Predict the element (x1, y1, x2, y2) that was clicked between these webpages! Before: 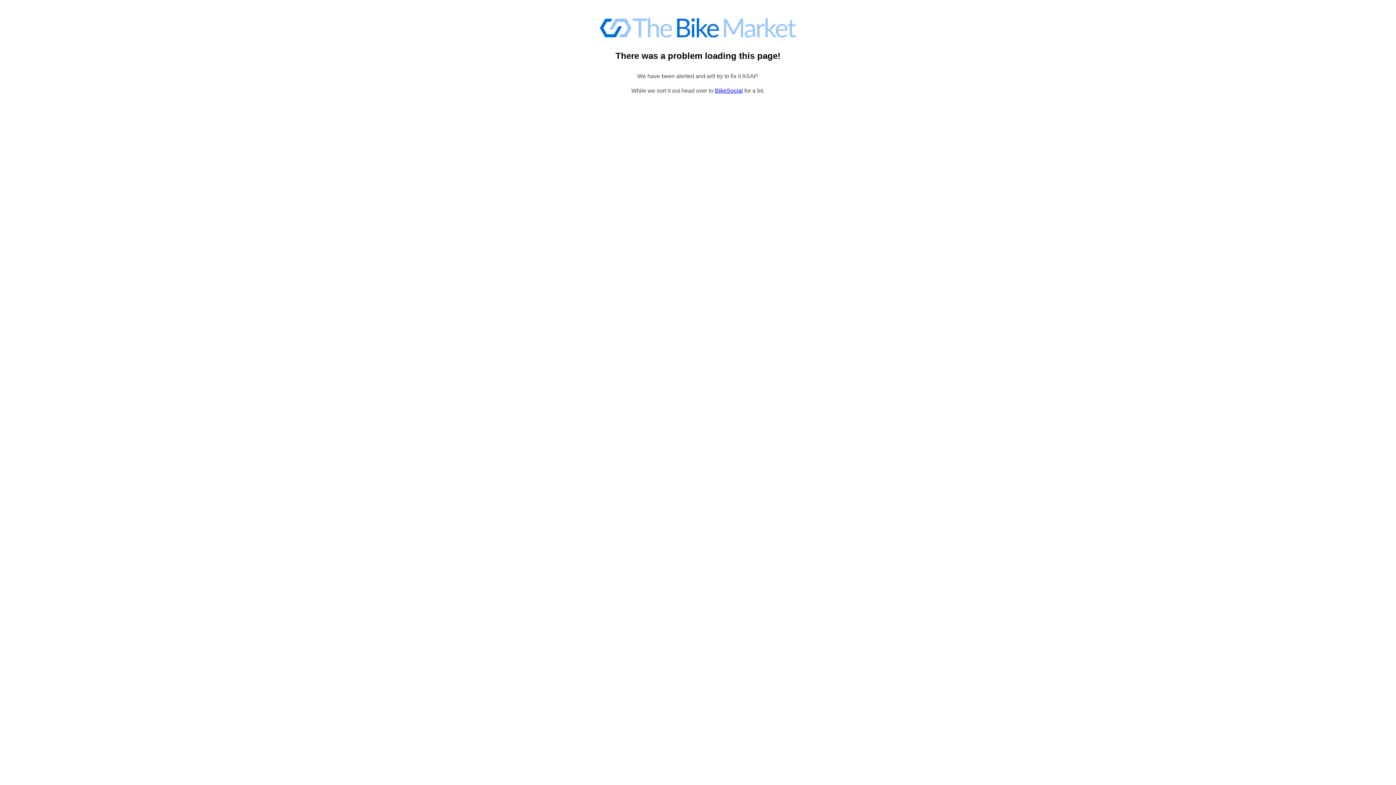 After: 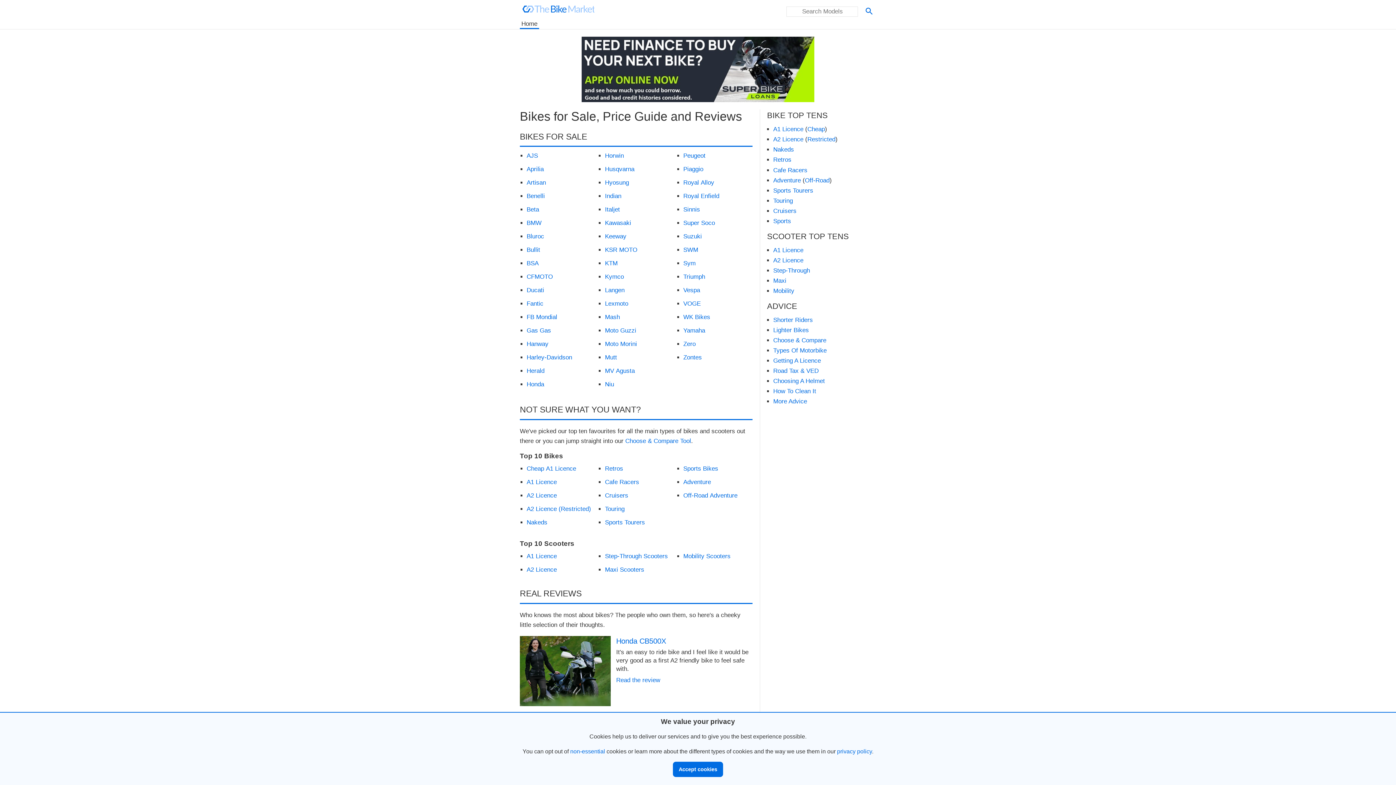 Action: bbox: (600, 32, 796, 38)